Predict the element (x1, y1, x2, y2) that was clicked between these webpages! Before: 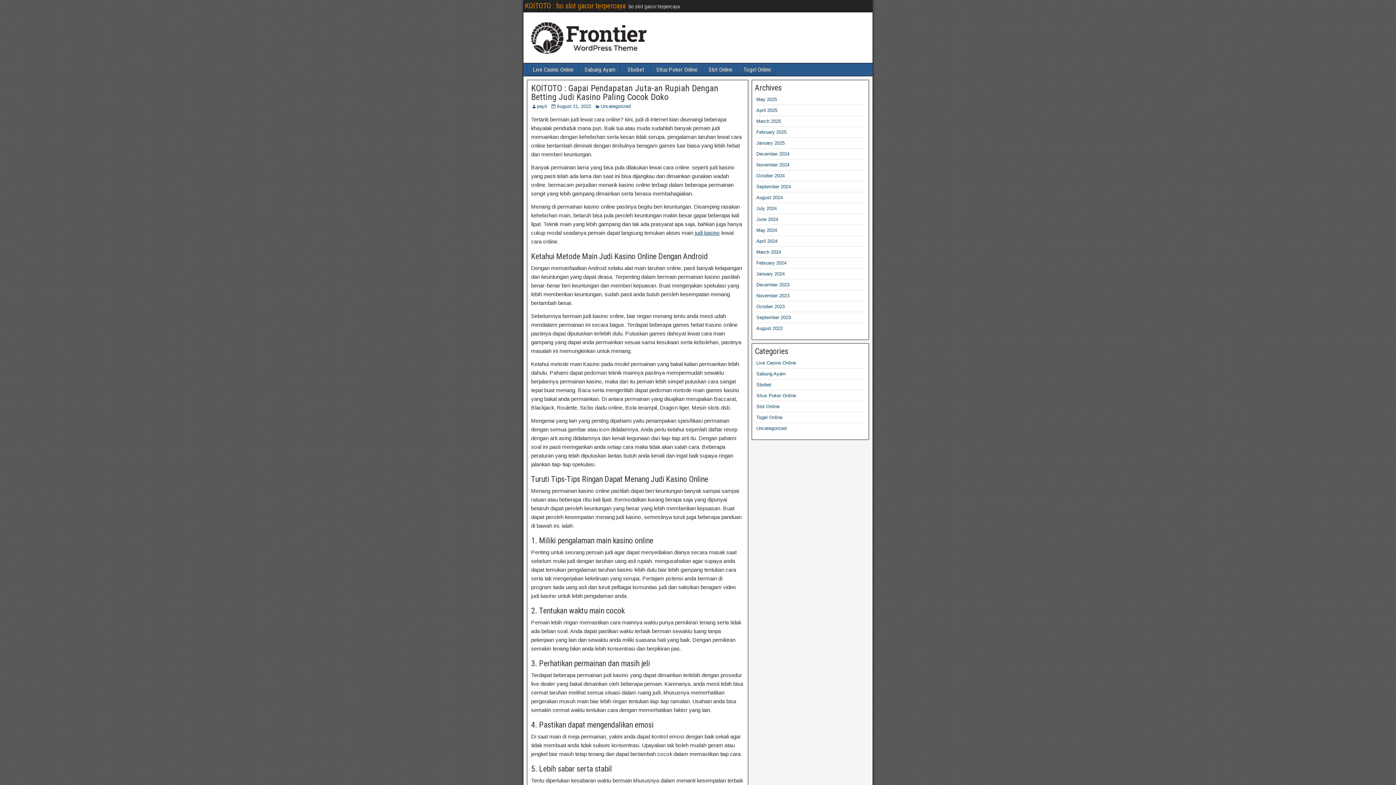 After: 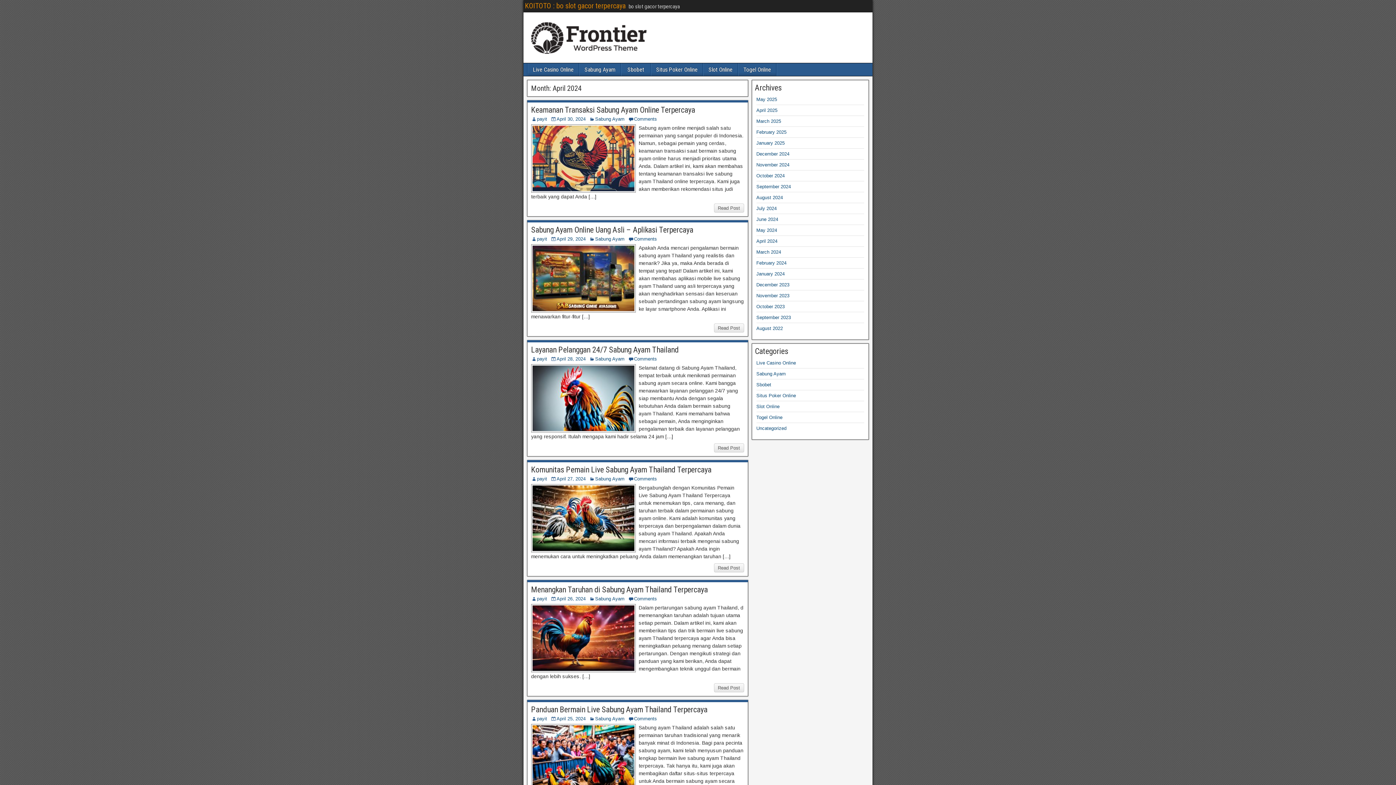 Action: label: April 2024 bbox: (756, 238, 777, 244)